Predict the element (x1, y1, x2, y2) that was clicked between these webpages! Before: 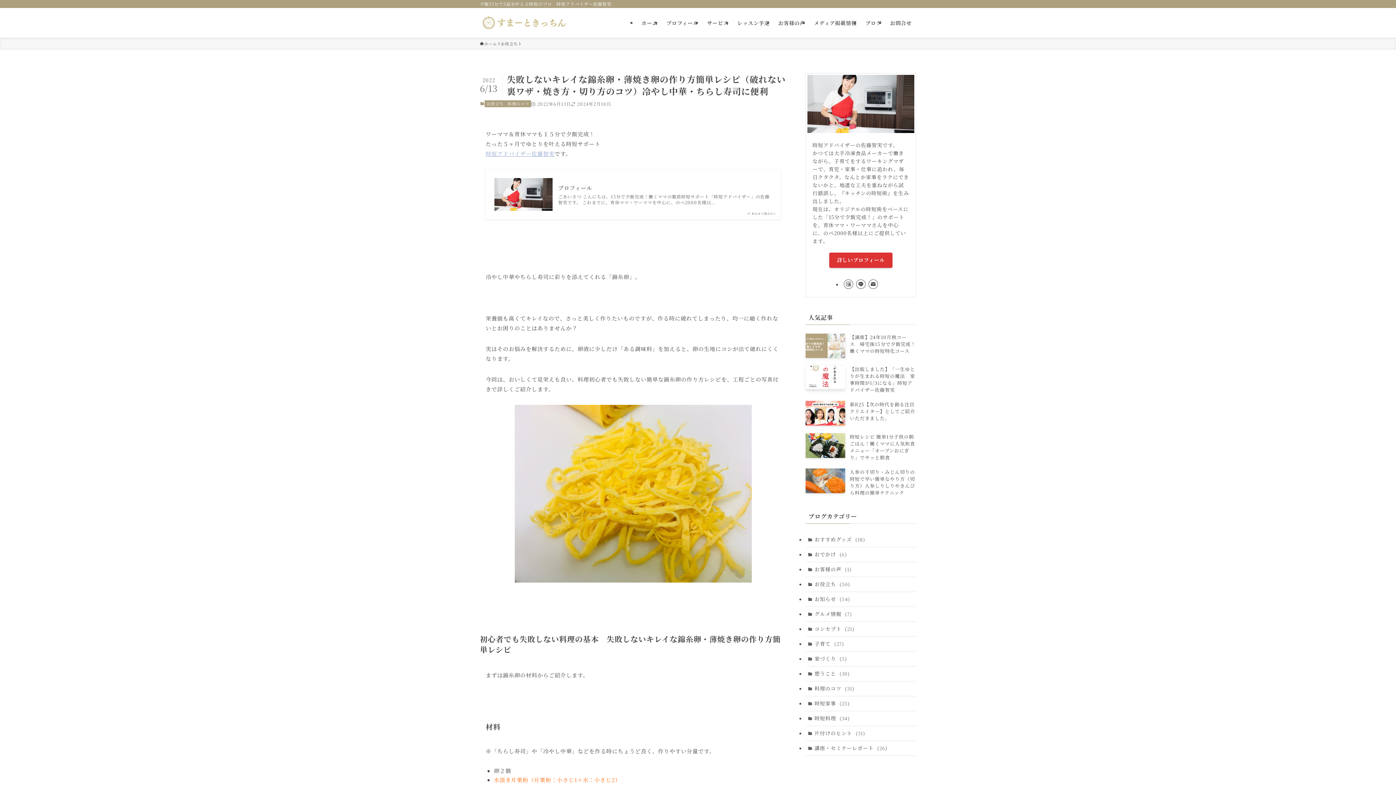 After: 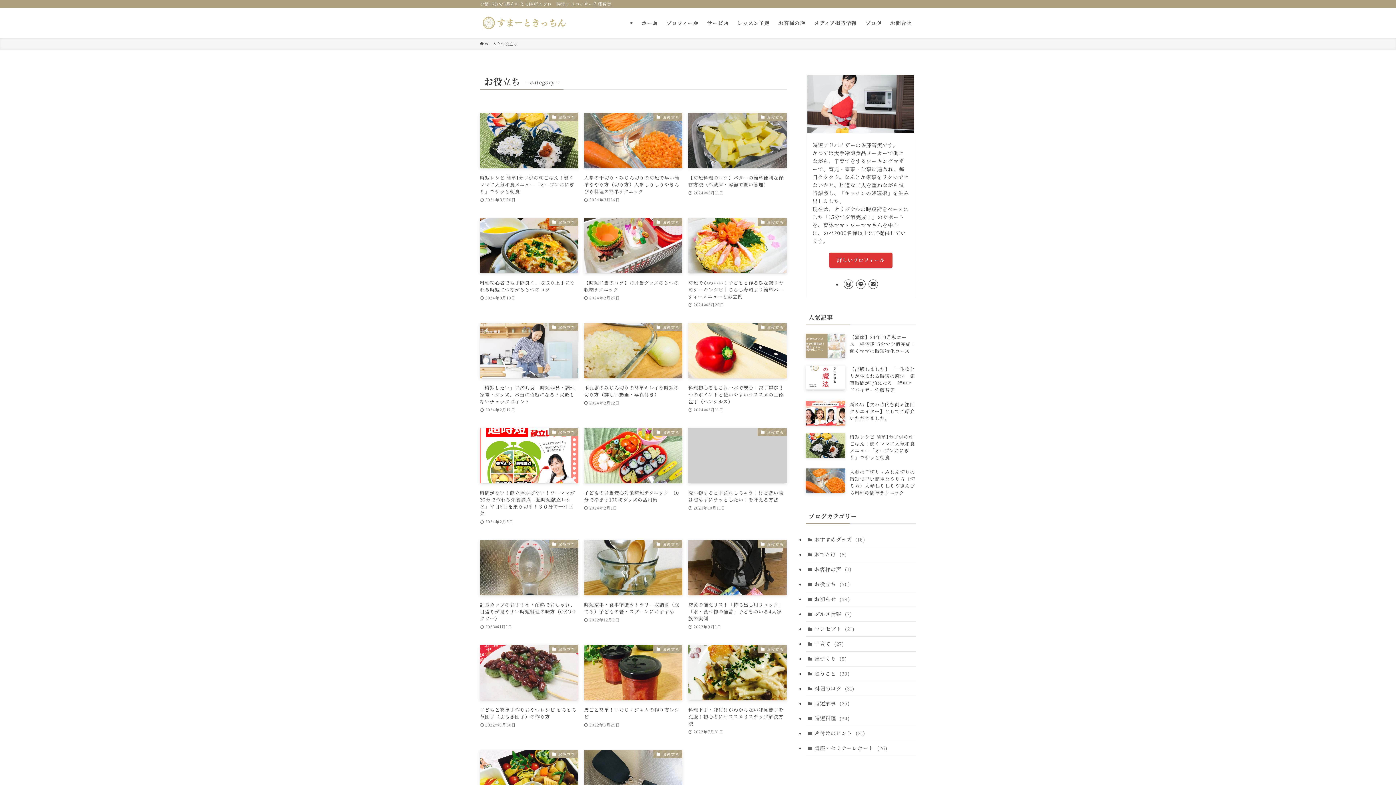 Action: bbox: (805, 577, 916, 592) label: お役立ち (50)